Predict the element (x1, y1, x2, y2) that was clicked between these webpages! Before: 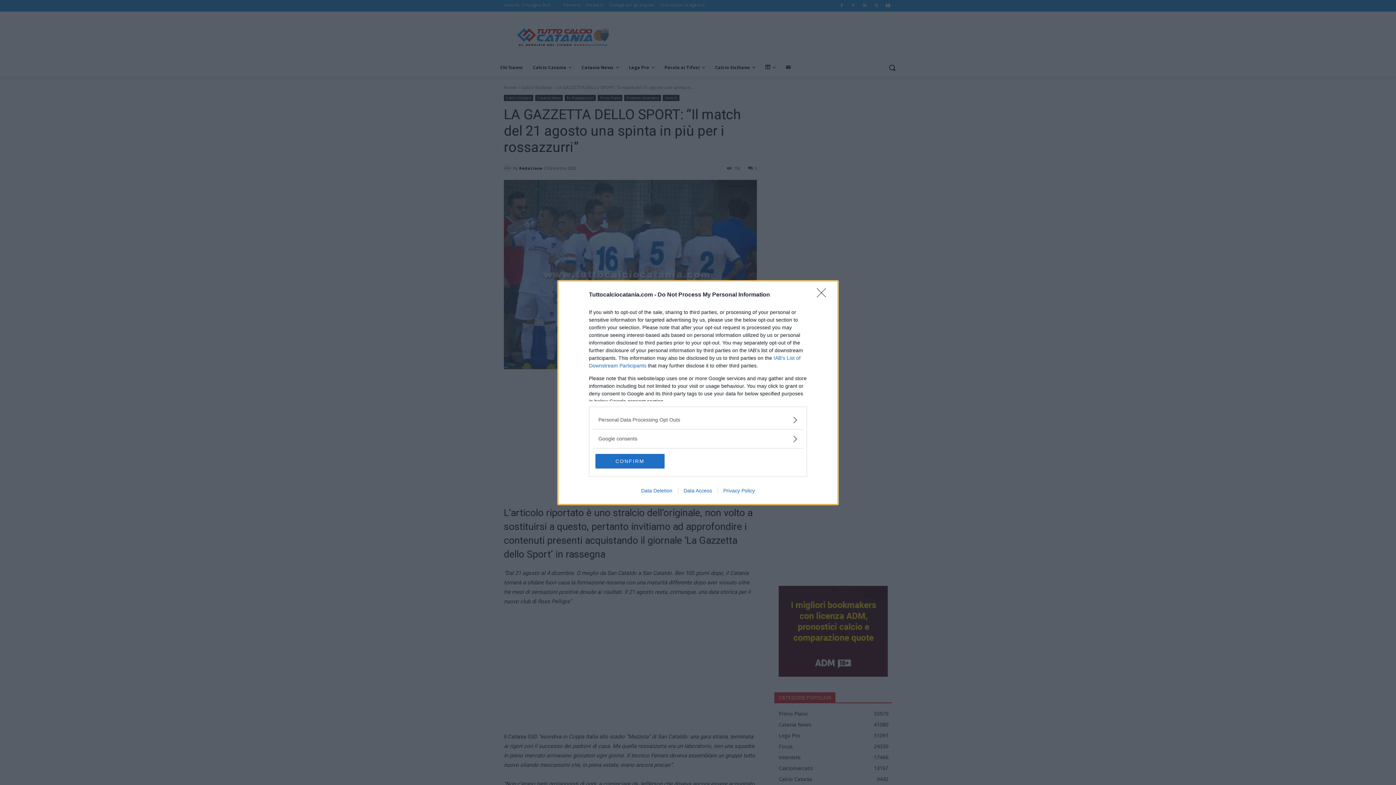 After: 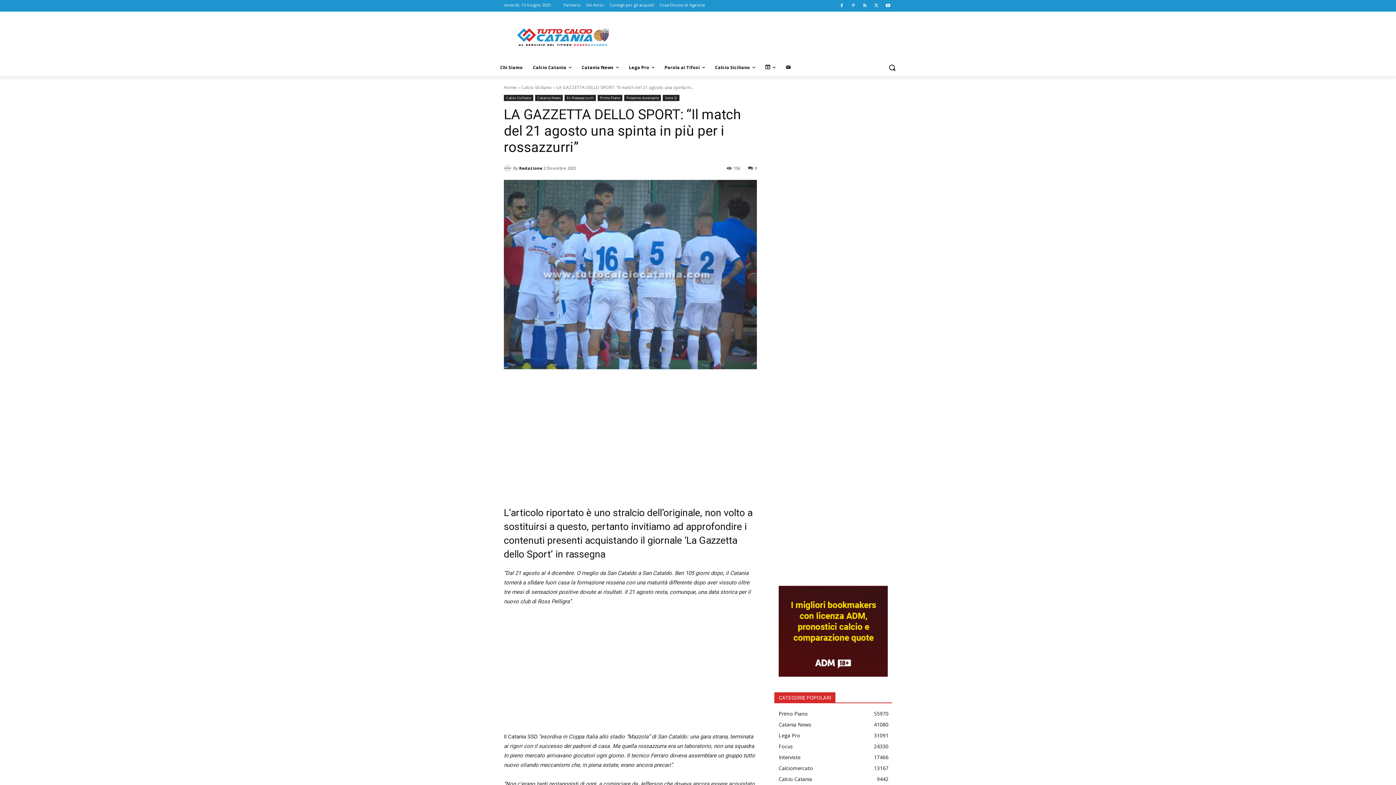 Action: bbox: (817, 288, 830, 302) label: Close